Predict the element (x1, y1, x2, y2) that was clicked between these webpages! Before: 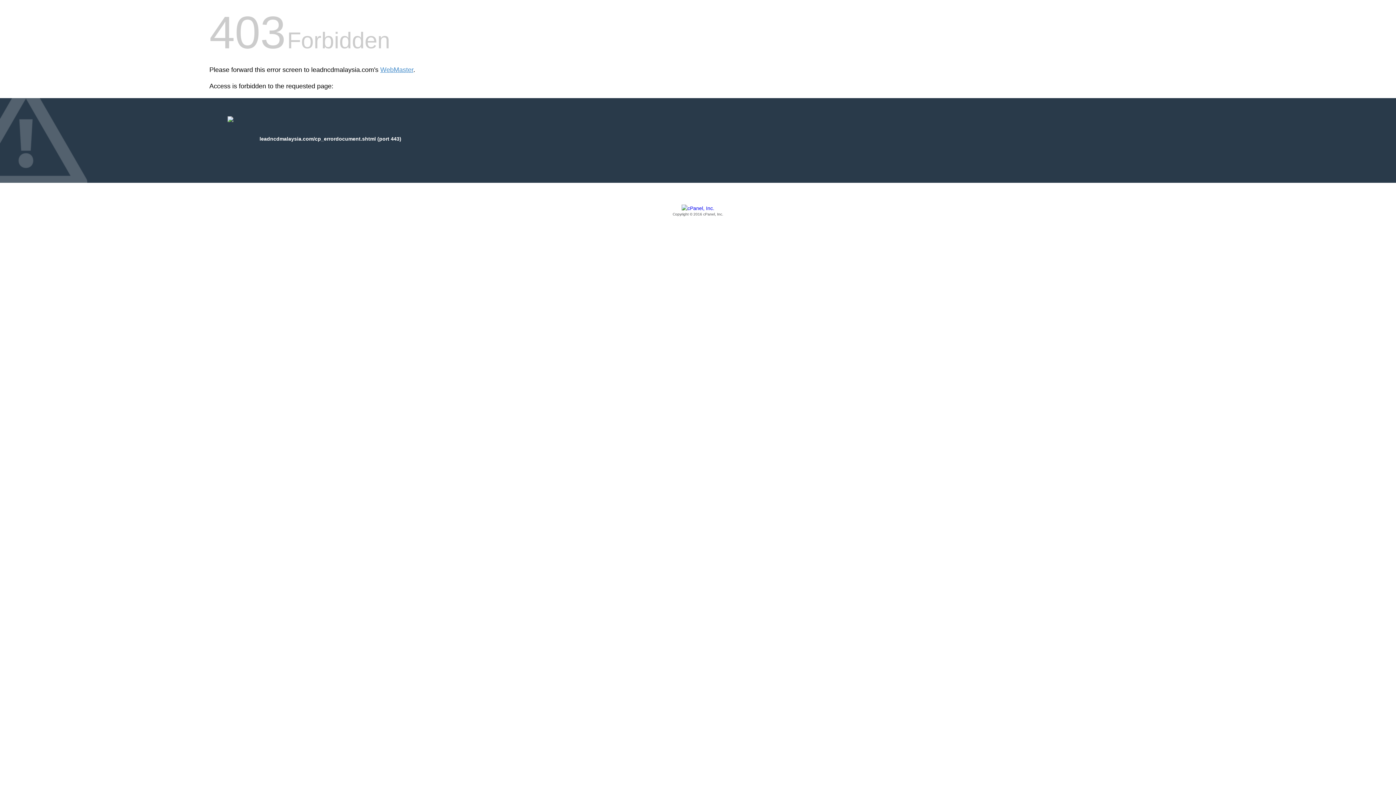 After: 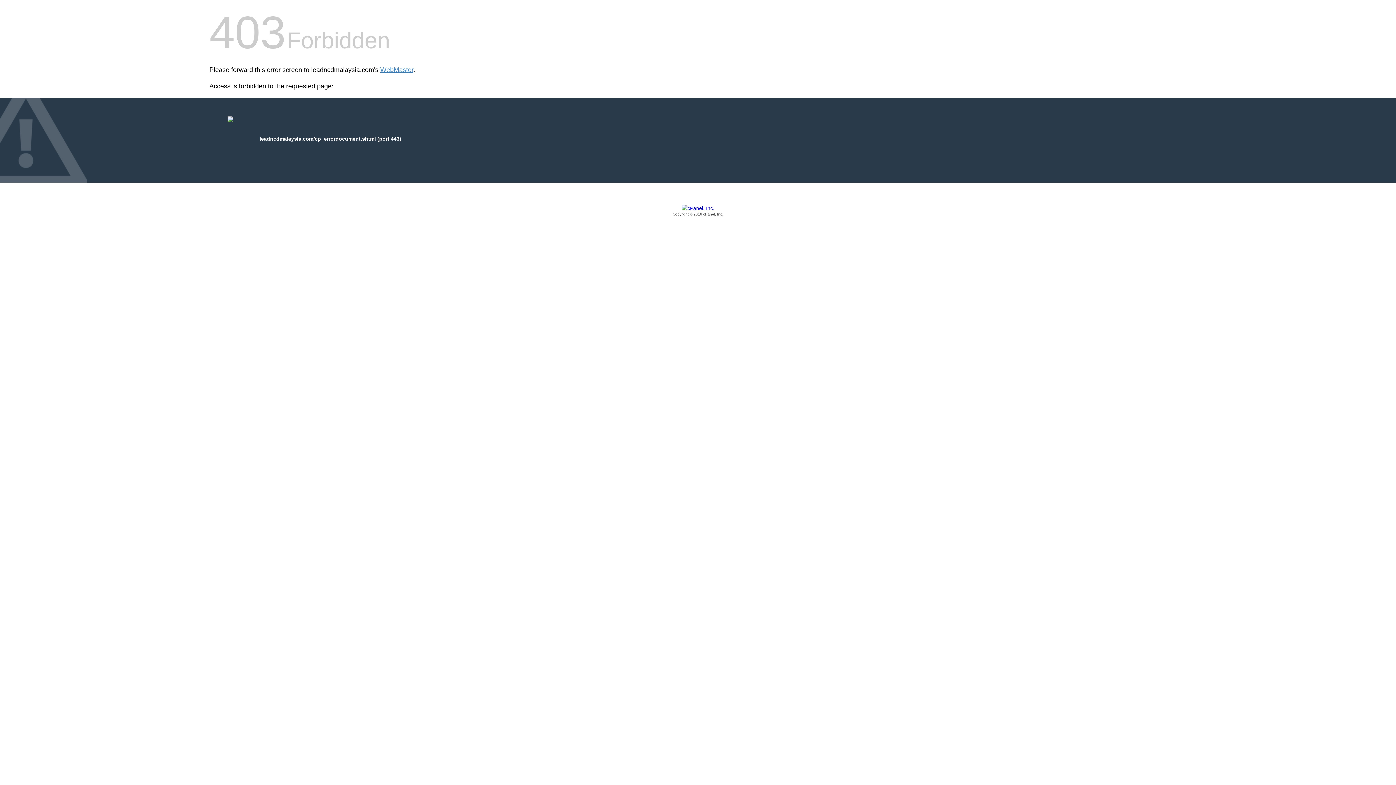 Action: label: Copyright © 2016 cPanel, Inc. bbox: (209, 205, 1186, 217)